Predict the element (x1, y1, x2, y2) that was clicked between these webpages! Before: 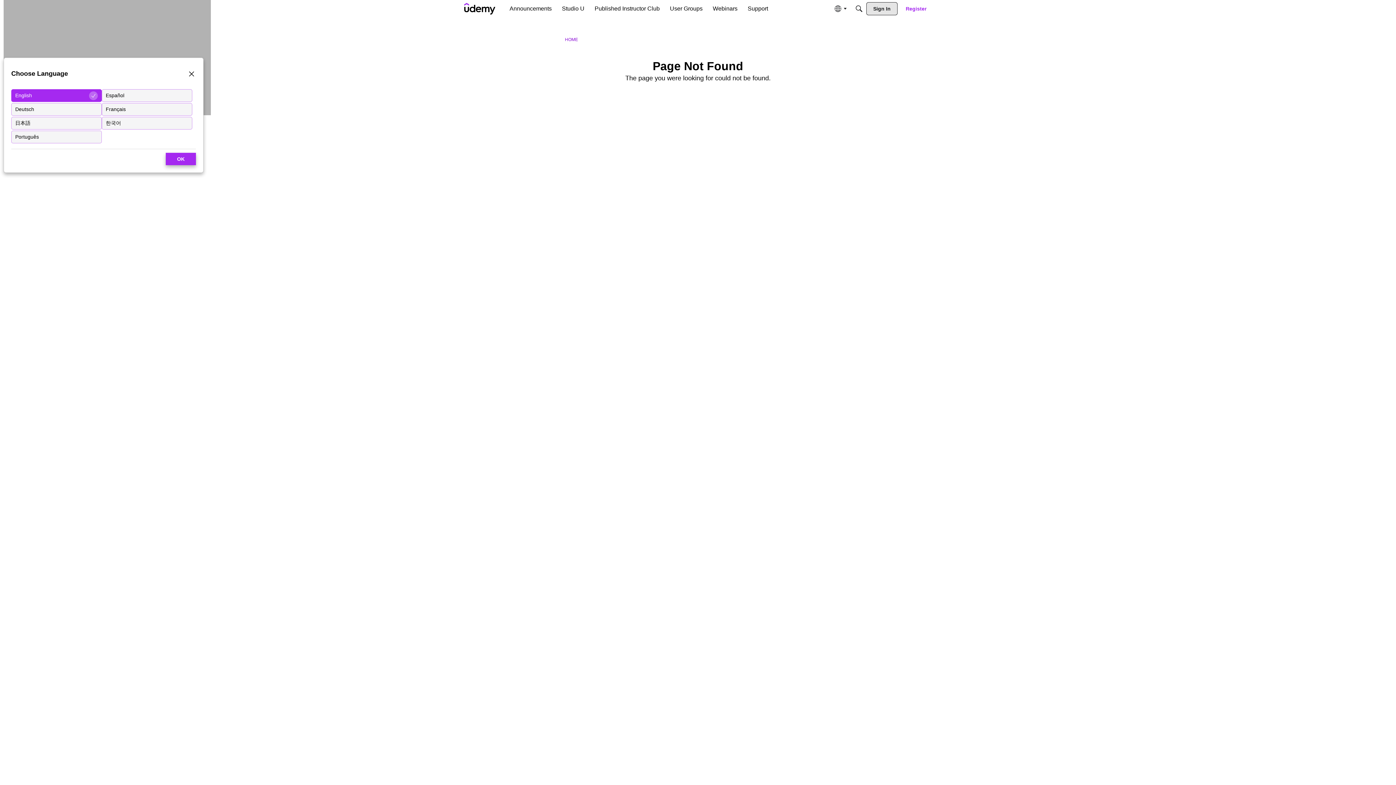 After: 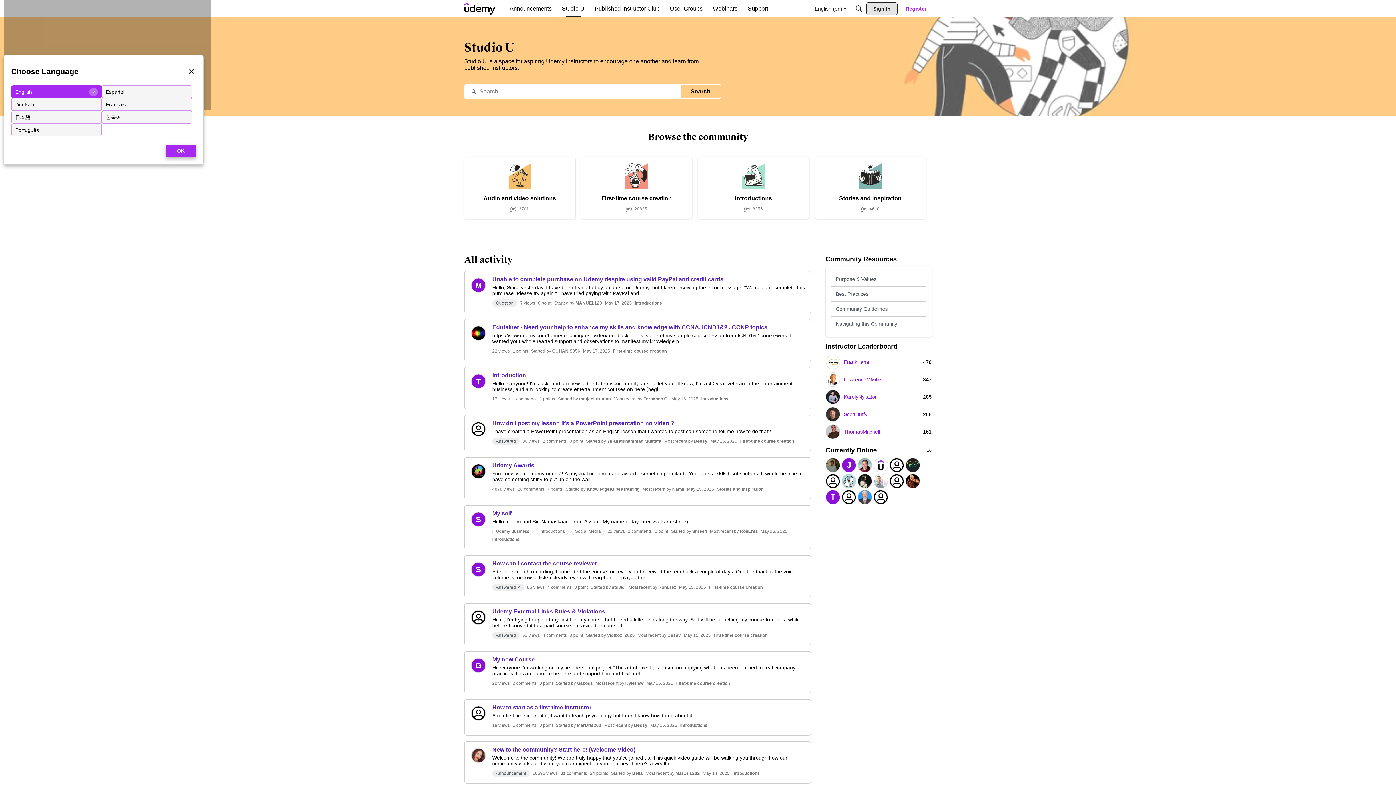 Action: label: Studio U bbox: (559, 2, 587, 15)